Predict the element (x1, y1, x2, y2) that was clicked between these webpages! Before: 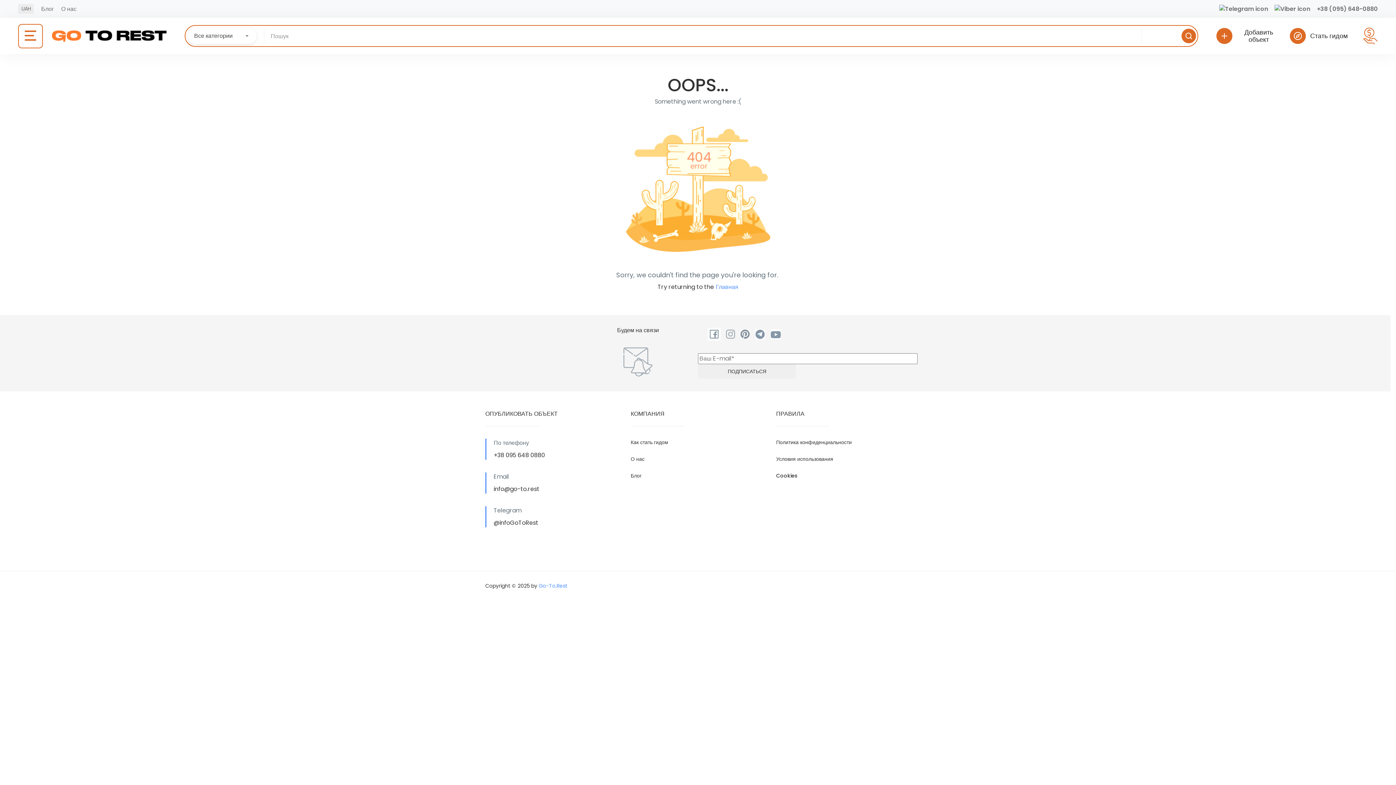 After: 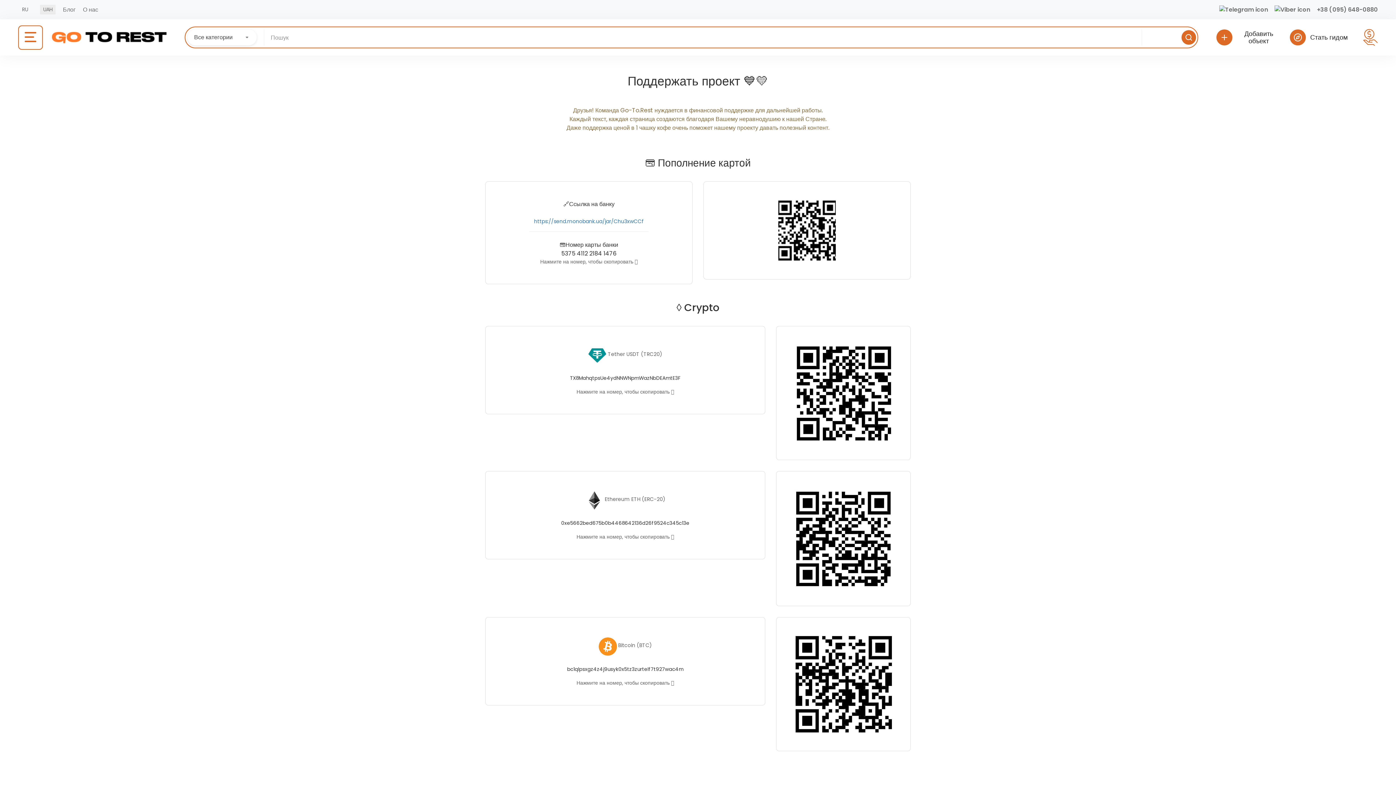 Action: bbox: (1363, 27, 1378, 44)